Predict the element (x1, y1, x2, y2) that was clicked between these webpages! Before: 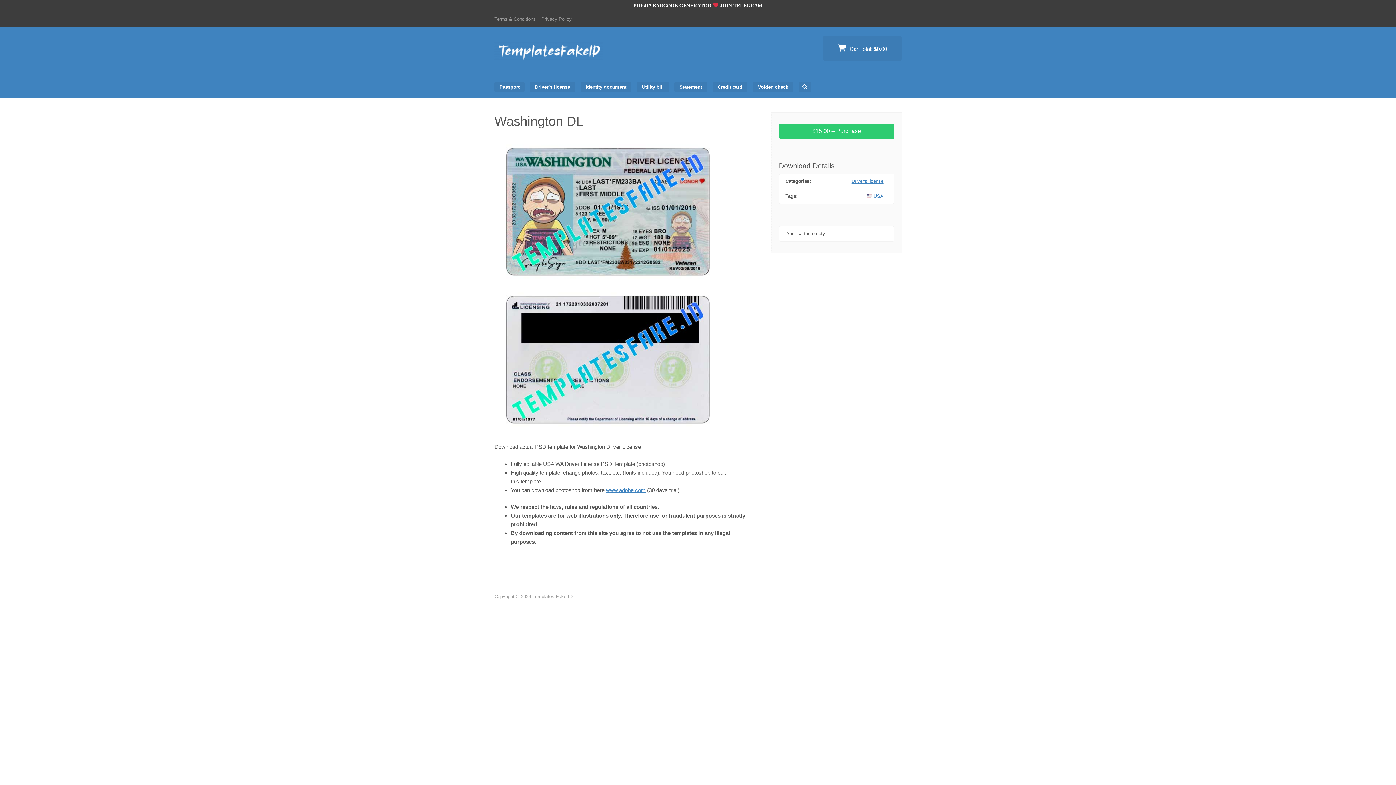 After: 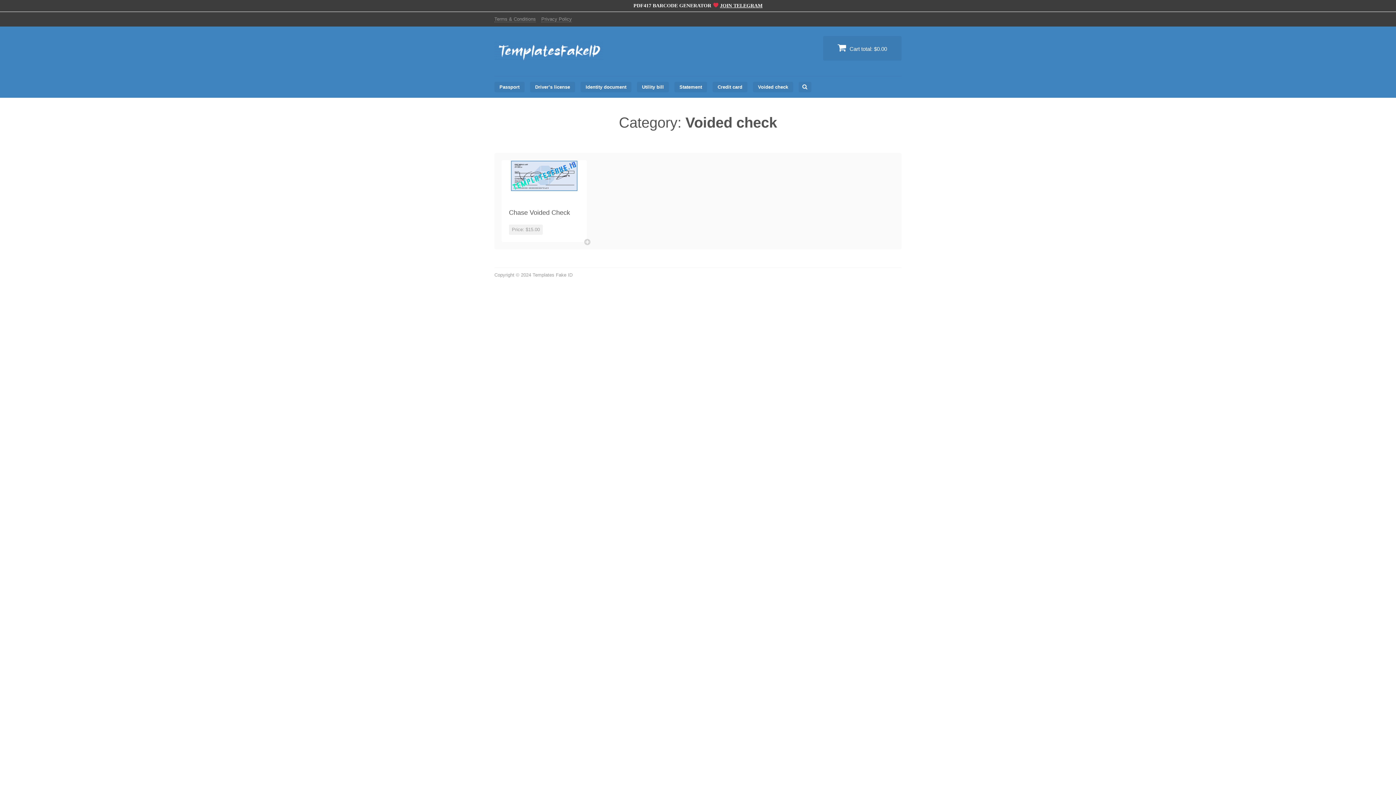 Action: bbox: (753, 81, 793, 92) label: Voided check